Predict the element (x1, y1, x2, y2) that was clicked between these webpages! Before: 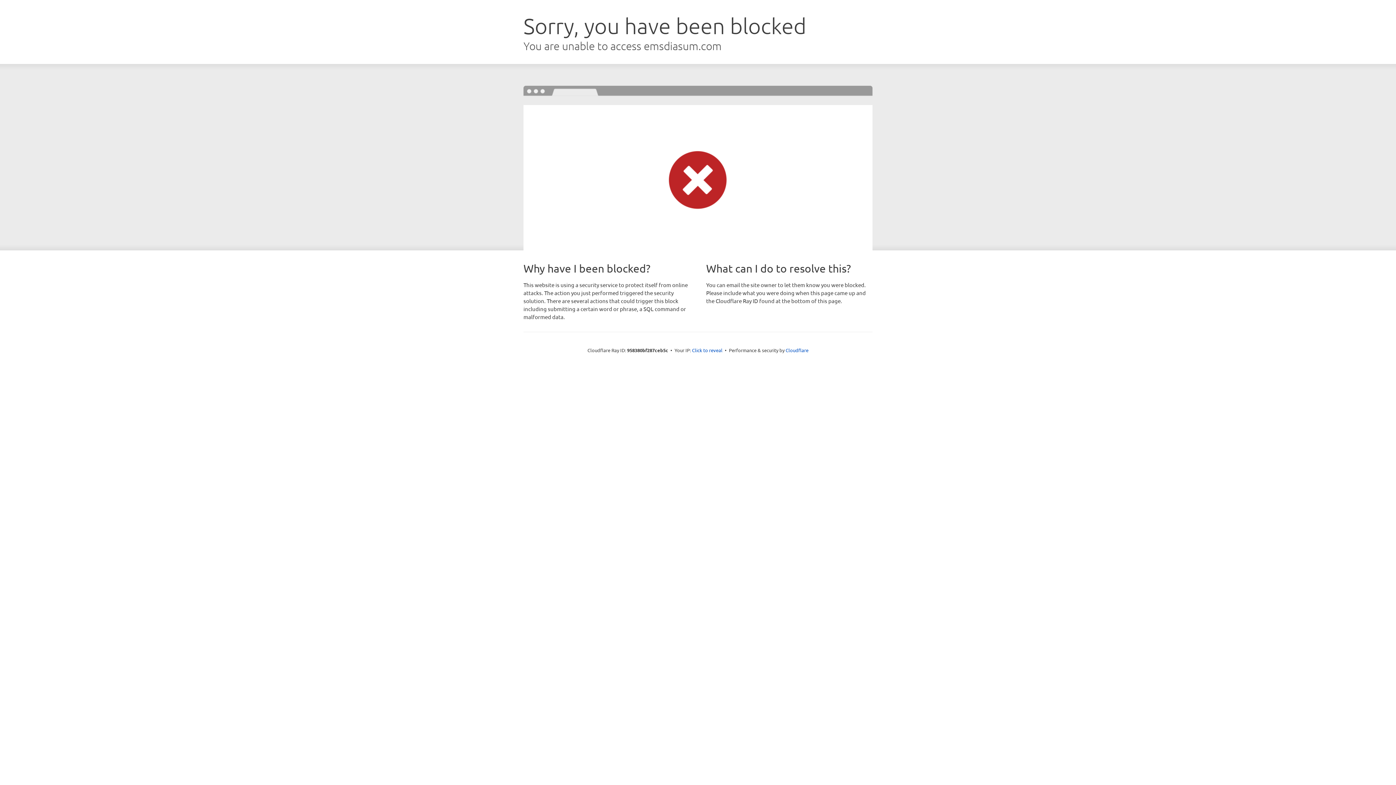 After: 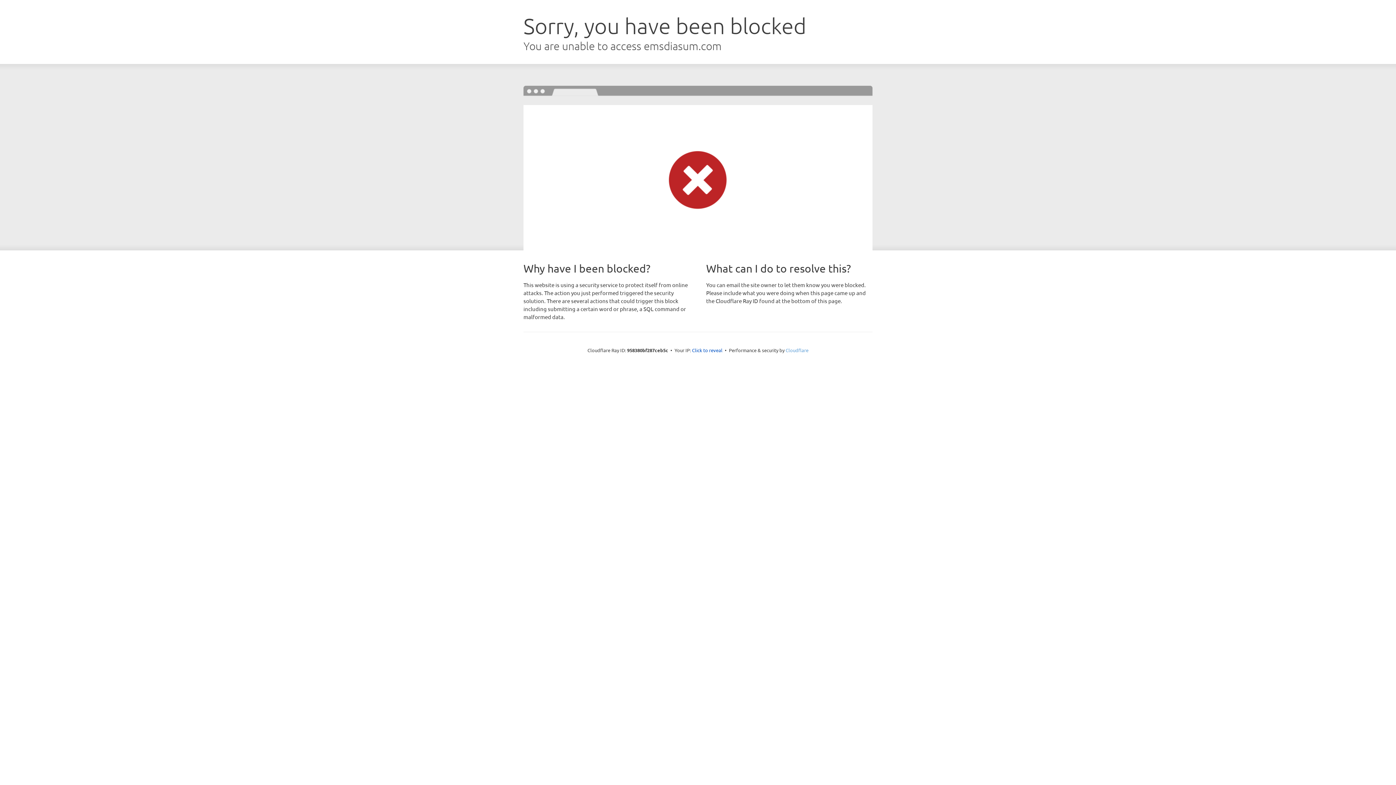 Action: bbox: (785, 347, 808, 353) label: Cloudflare